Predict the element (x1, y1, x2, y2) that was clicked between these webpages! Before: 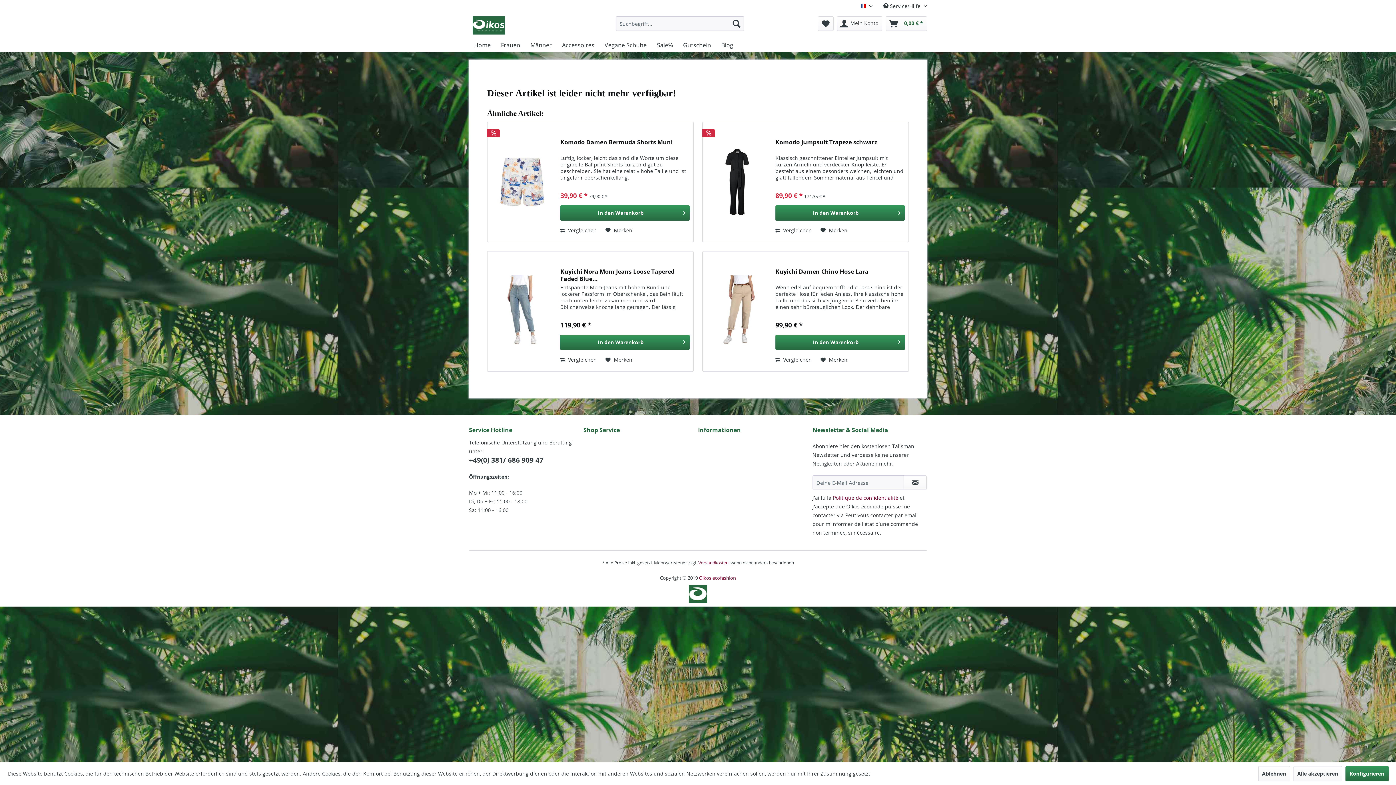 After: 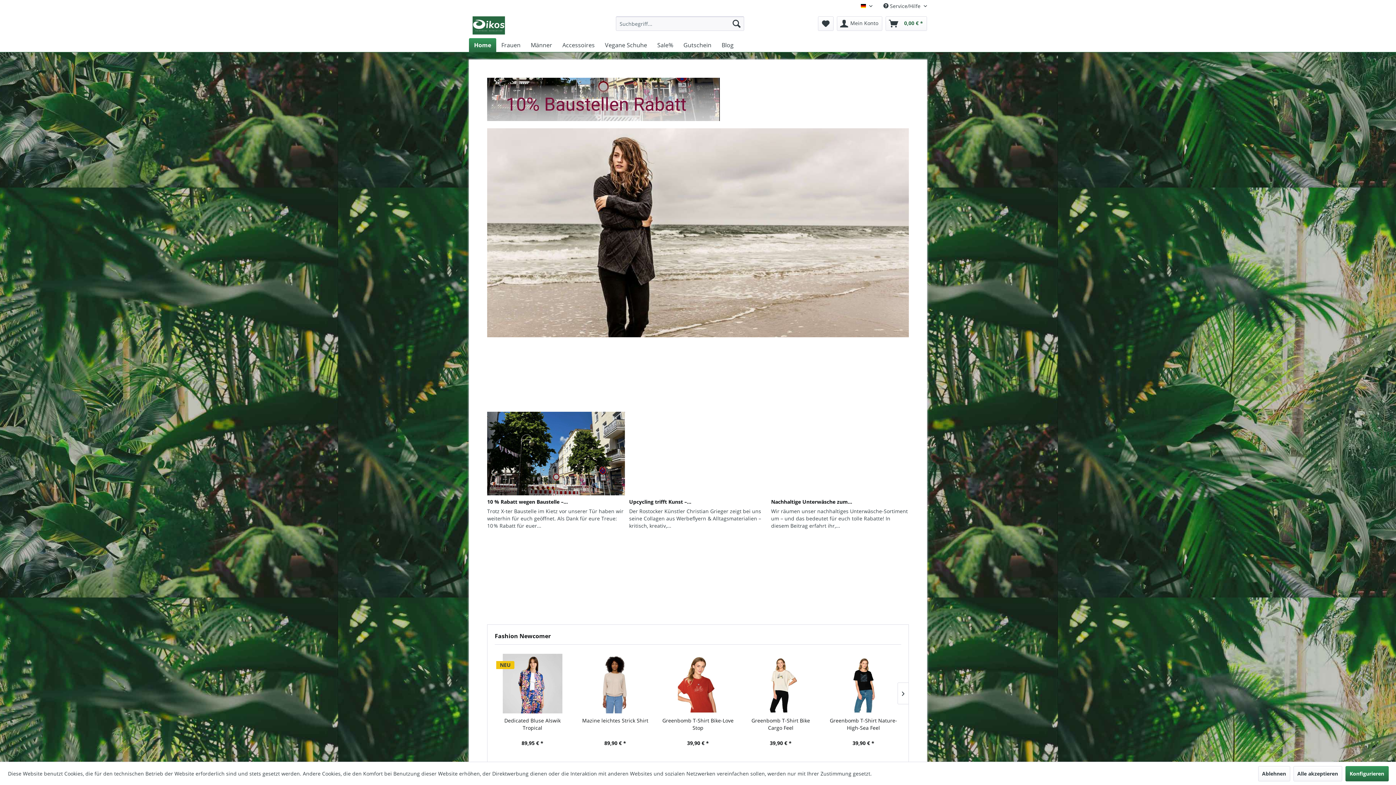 Action: bbox: (699, 574, 736, 581) label: Oikos ecofashion